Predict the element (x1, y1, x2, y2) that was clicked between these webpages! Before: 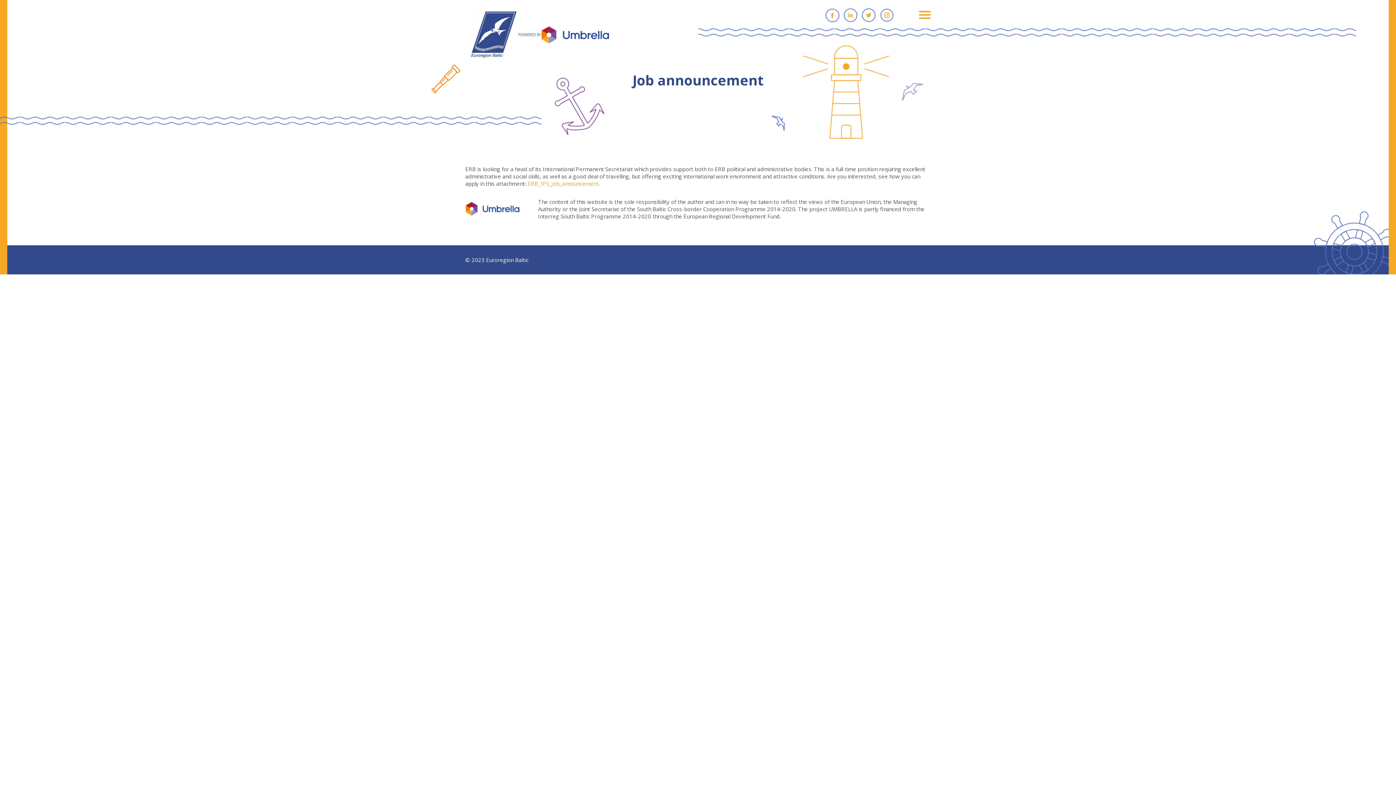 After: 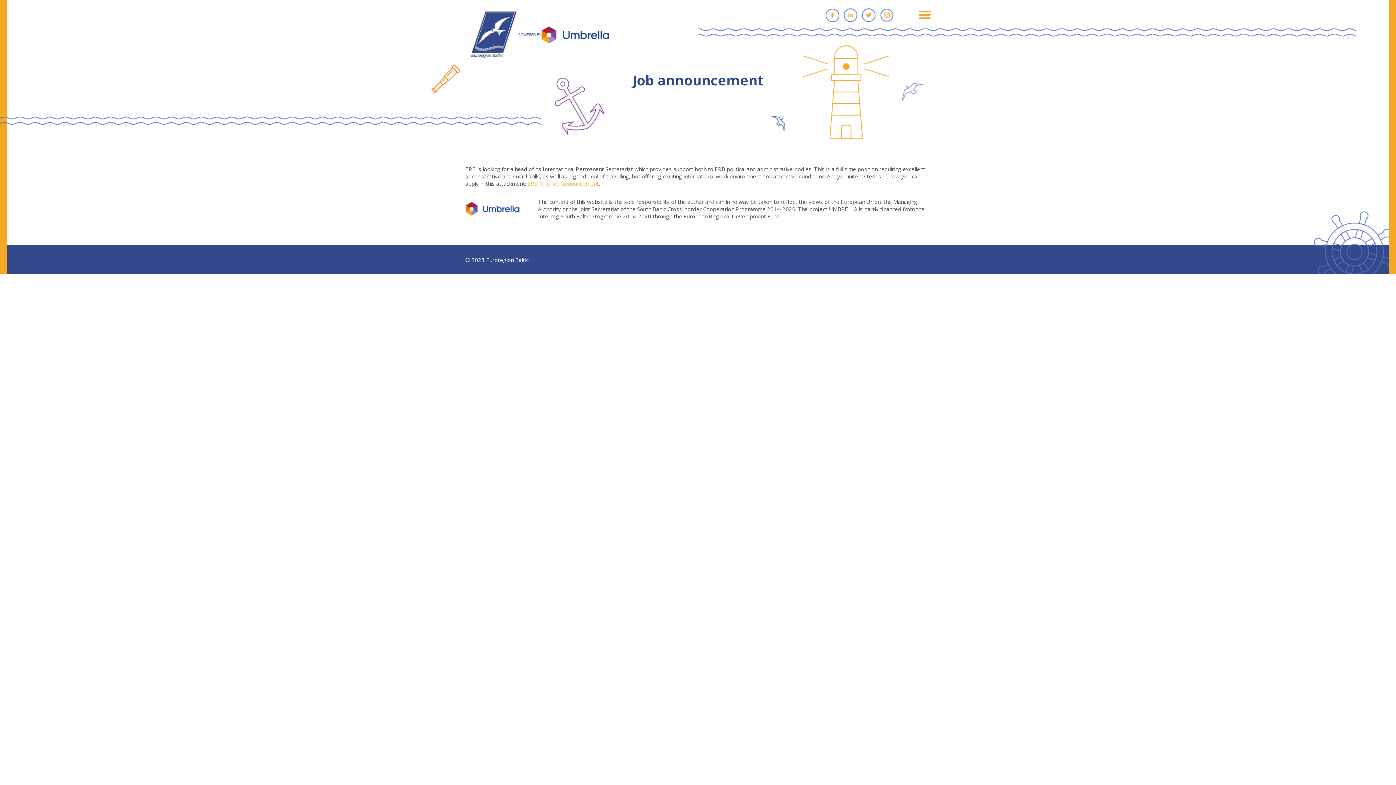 Action: bbox: (527, 180, 598, 187) label: ERB_IPS_job_announcement